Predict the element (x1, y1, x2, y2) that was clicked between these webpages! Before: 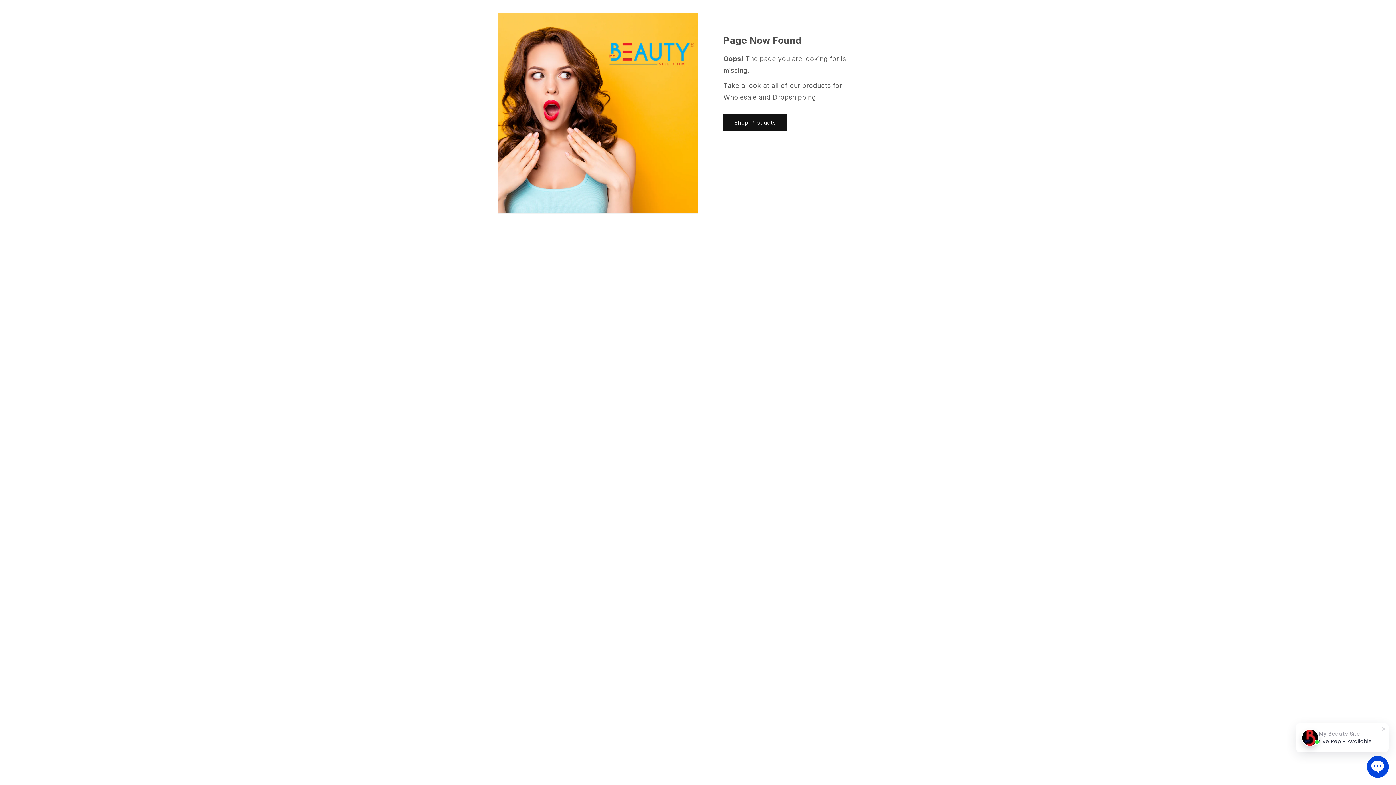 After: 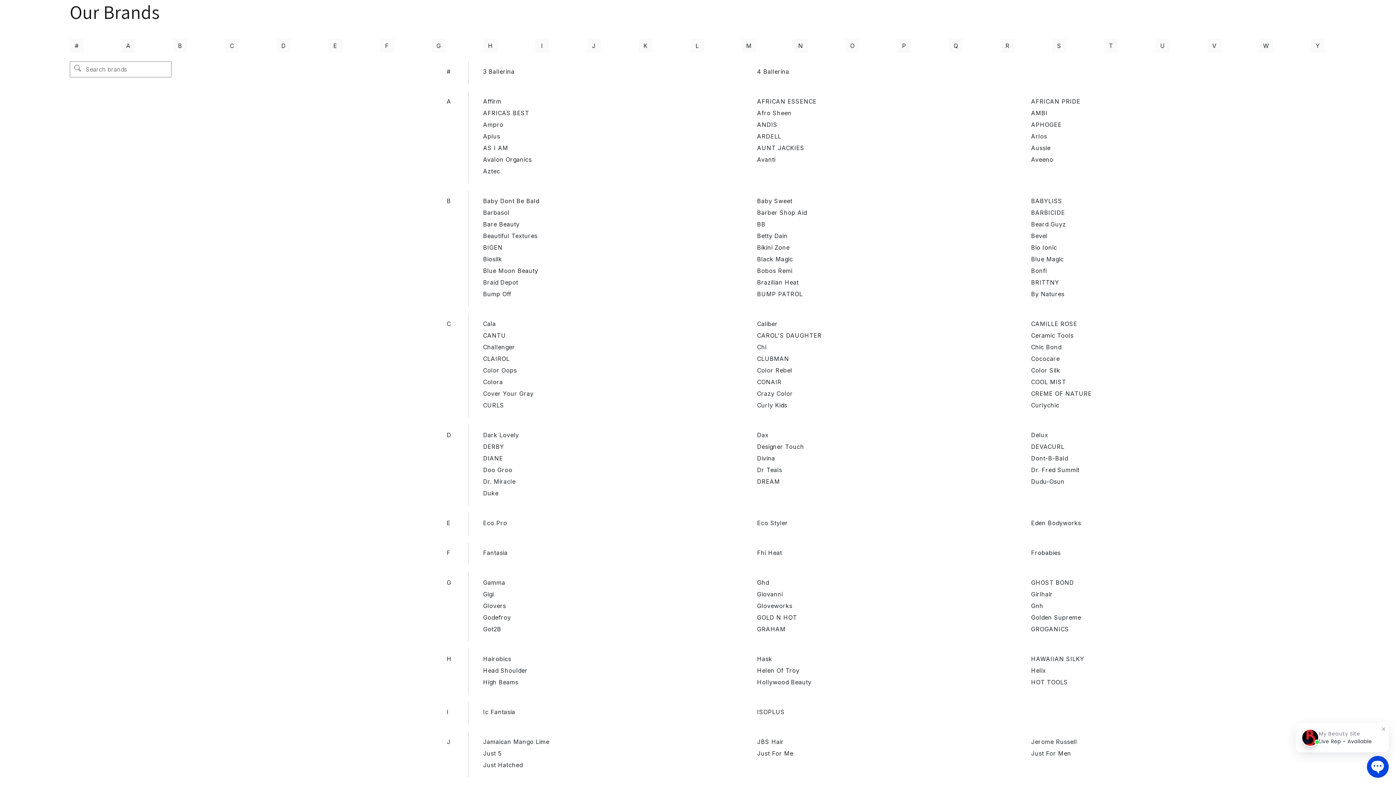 Action: bbox: (723, 114, 787, 131) label: Shop Products